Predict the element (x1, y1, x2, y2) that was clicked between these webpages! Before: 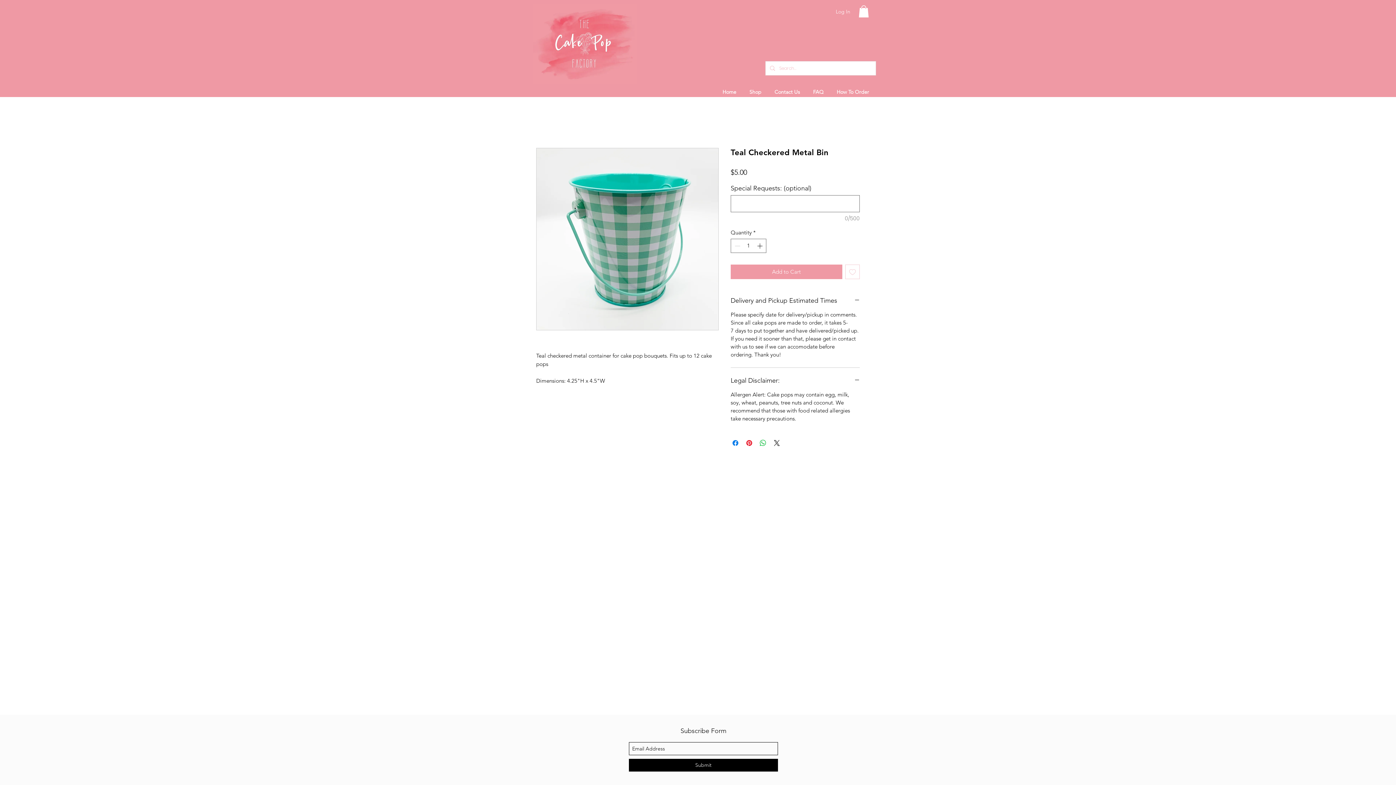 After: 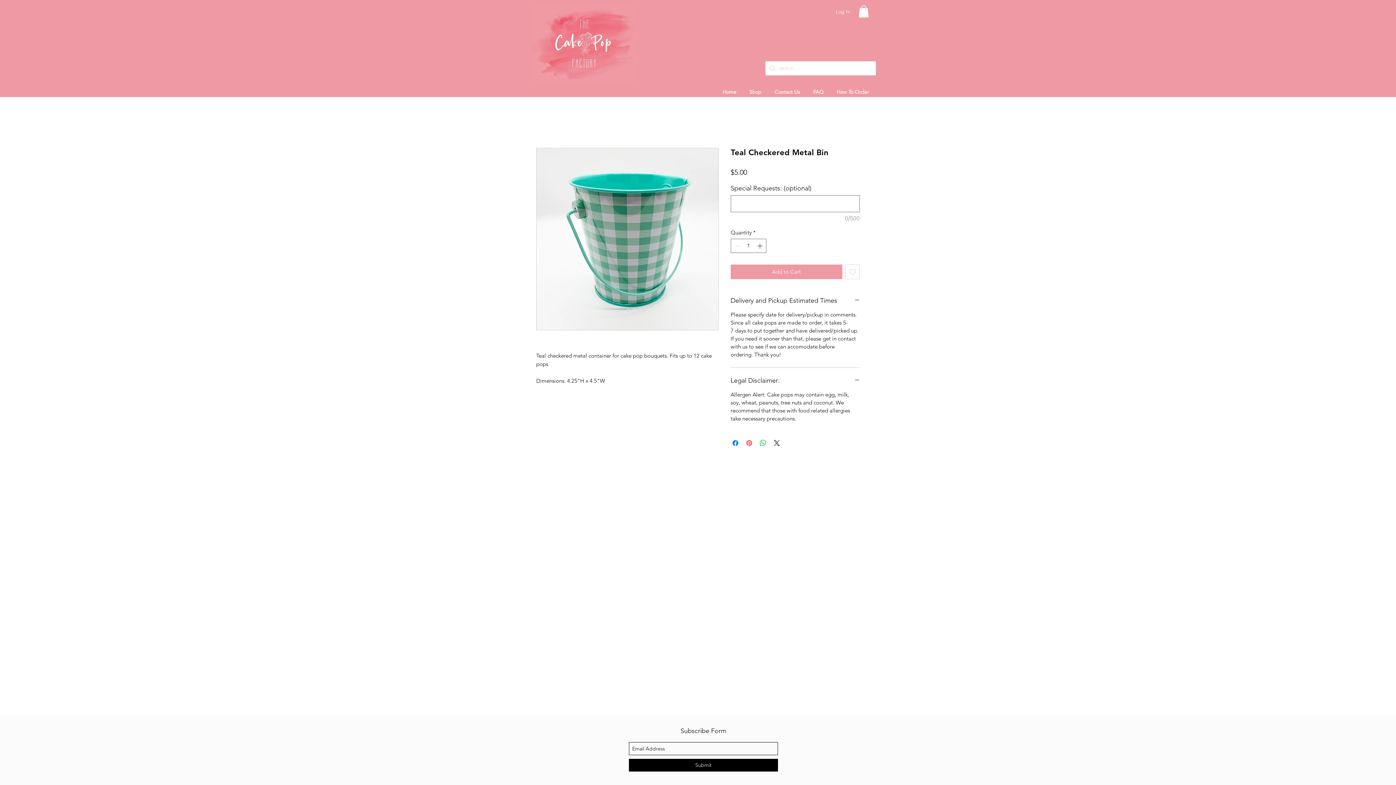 Action: bbox: (745, 438, 753, 447) label: Pin on Pinterest